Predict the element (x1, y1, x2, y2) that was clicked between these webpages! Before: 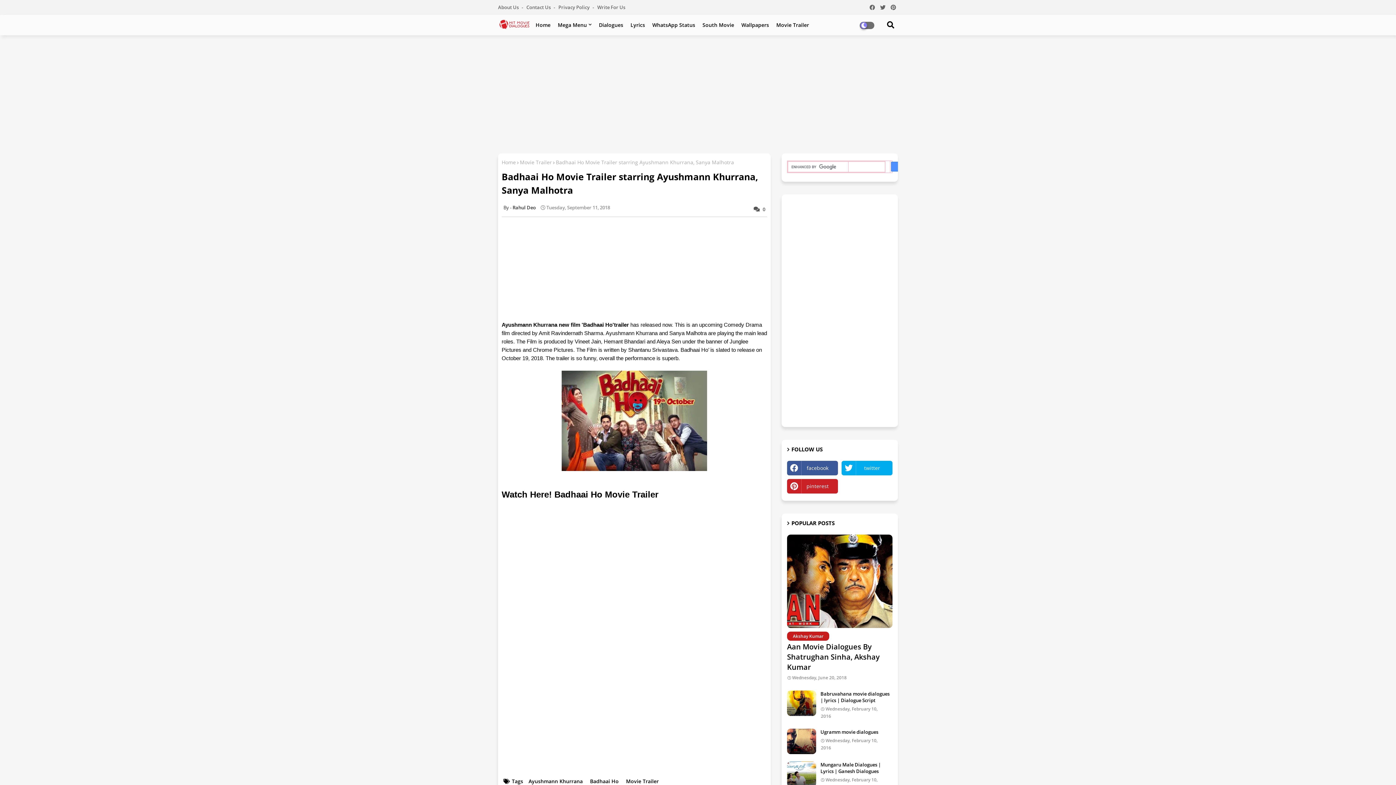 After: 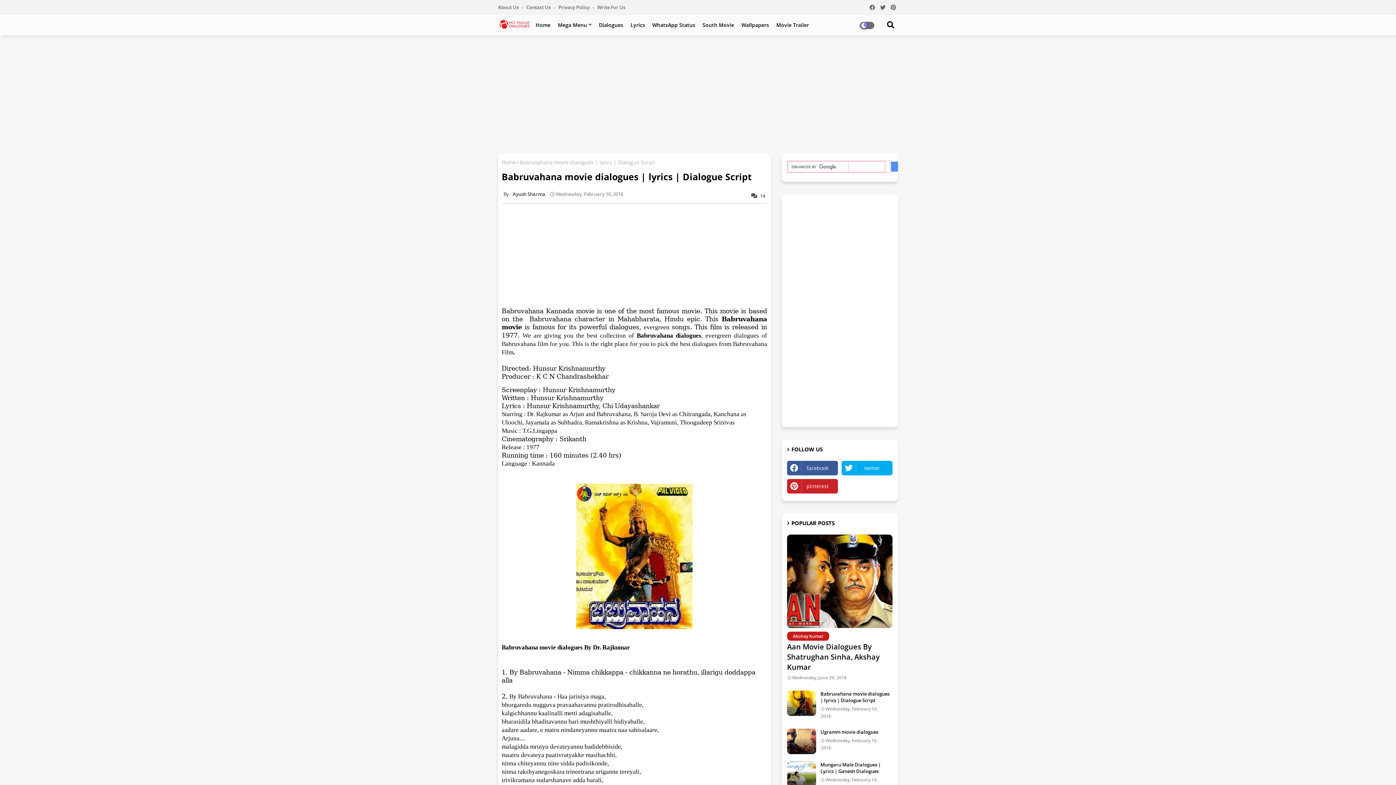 Action: bbox: (787, 690, 816, 716)